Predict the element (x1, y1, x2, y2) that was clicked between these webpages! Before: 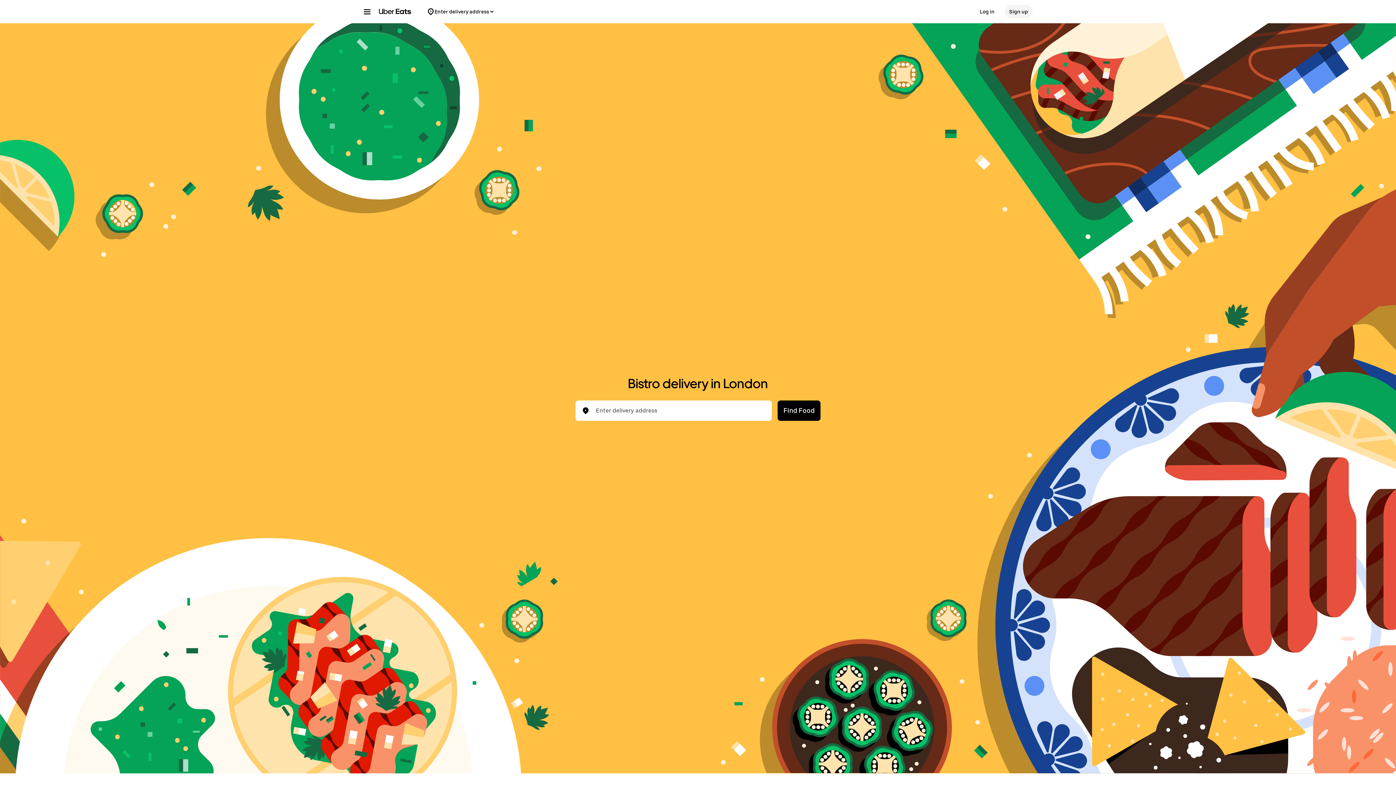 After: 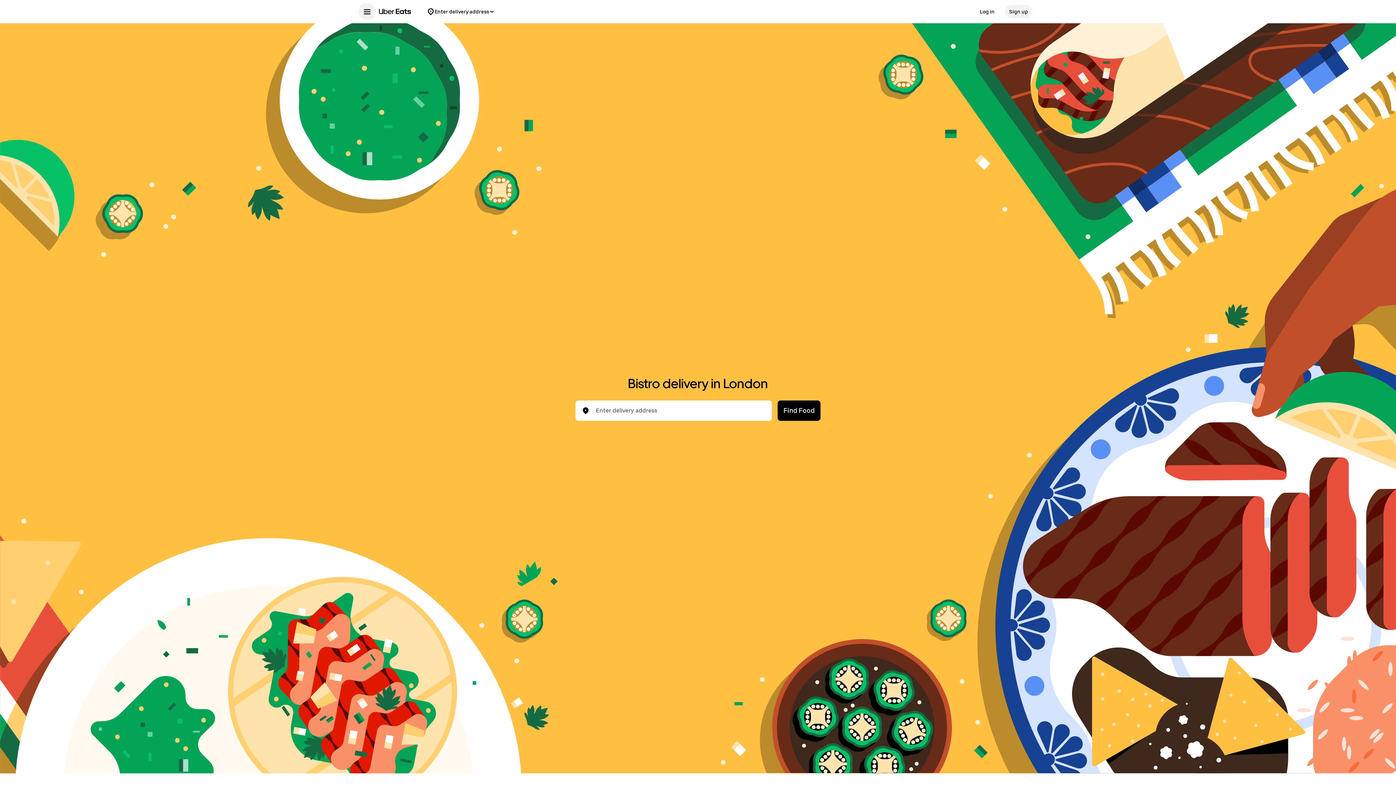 Action: bbox: (358, 2, 376, 20) label: Main navigation menu